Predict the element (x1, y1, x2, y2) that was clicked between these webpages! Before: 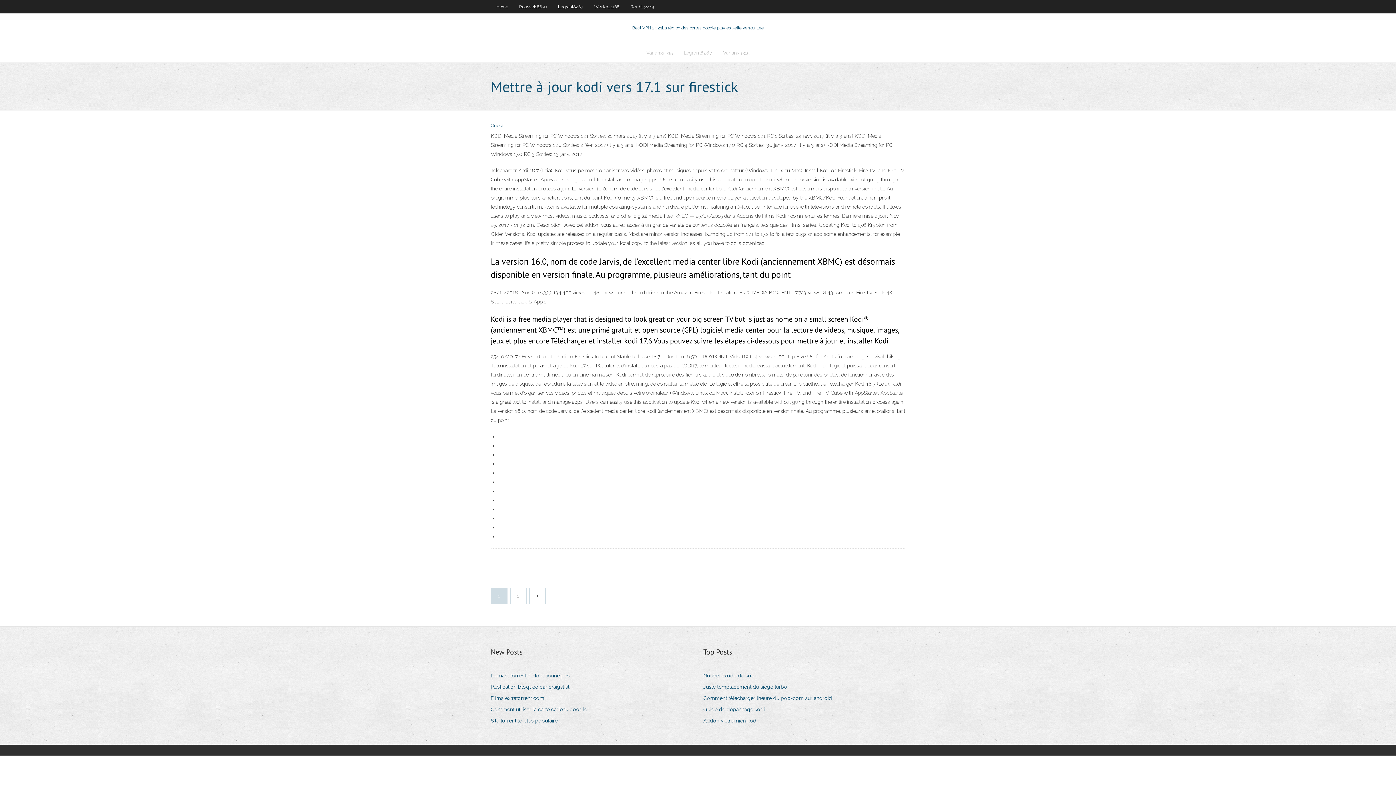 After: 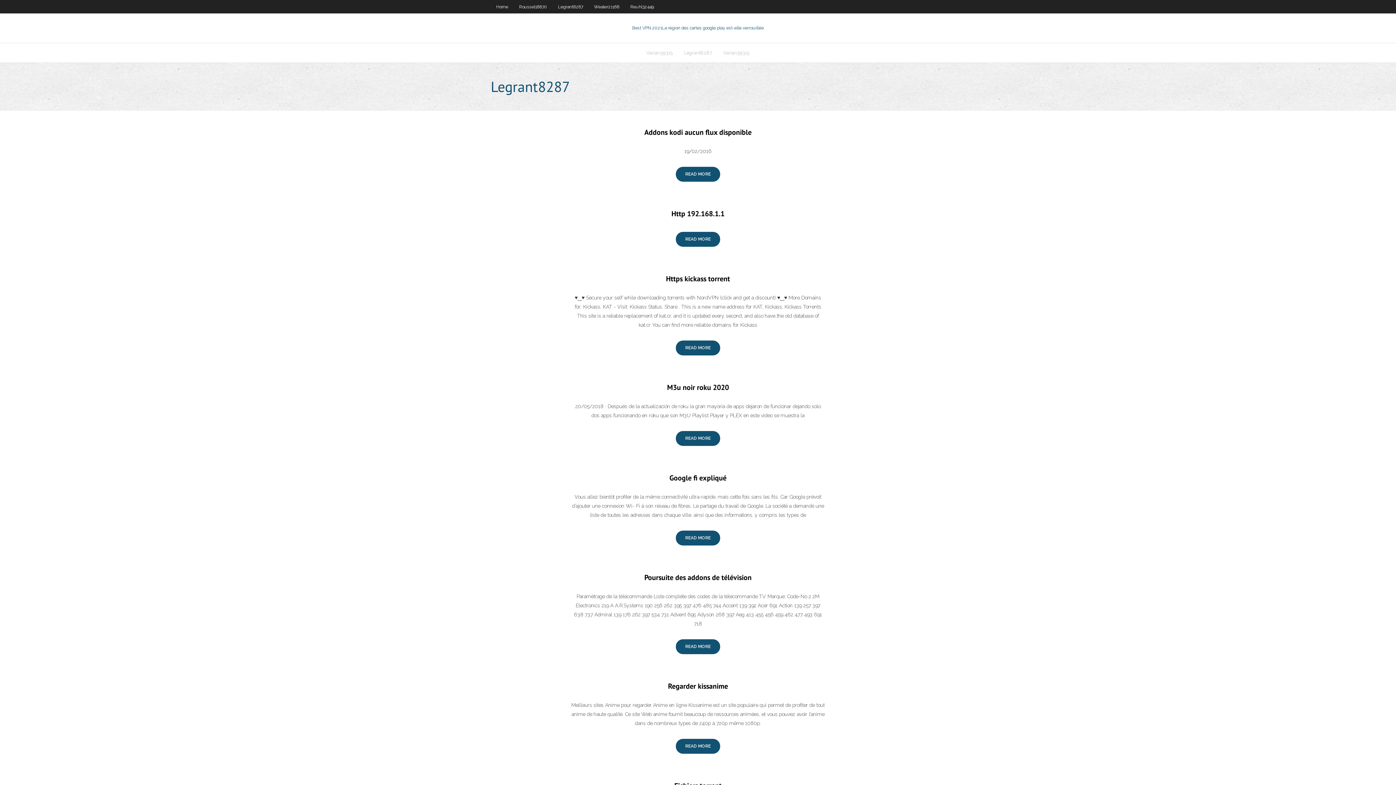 Action: bbox: (678, 43, 717, 62) label: Legrant8287